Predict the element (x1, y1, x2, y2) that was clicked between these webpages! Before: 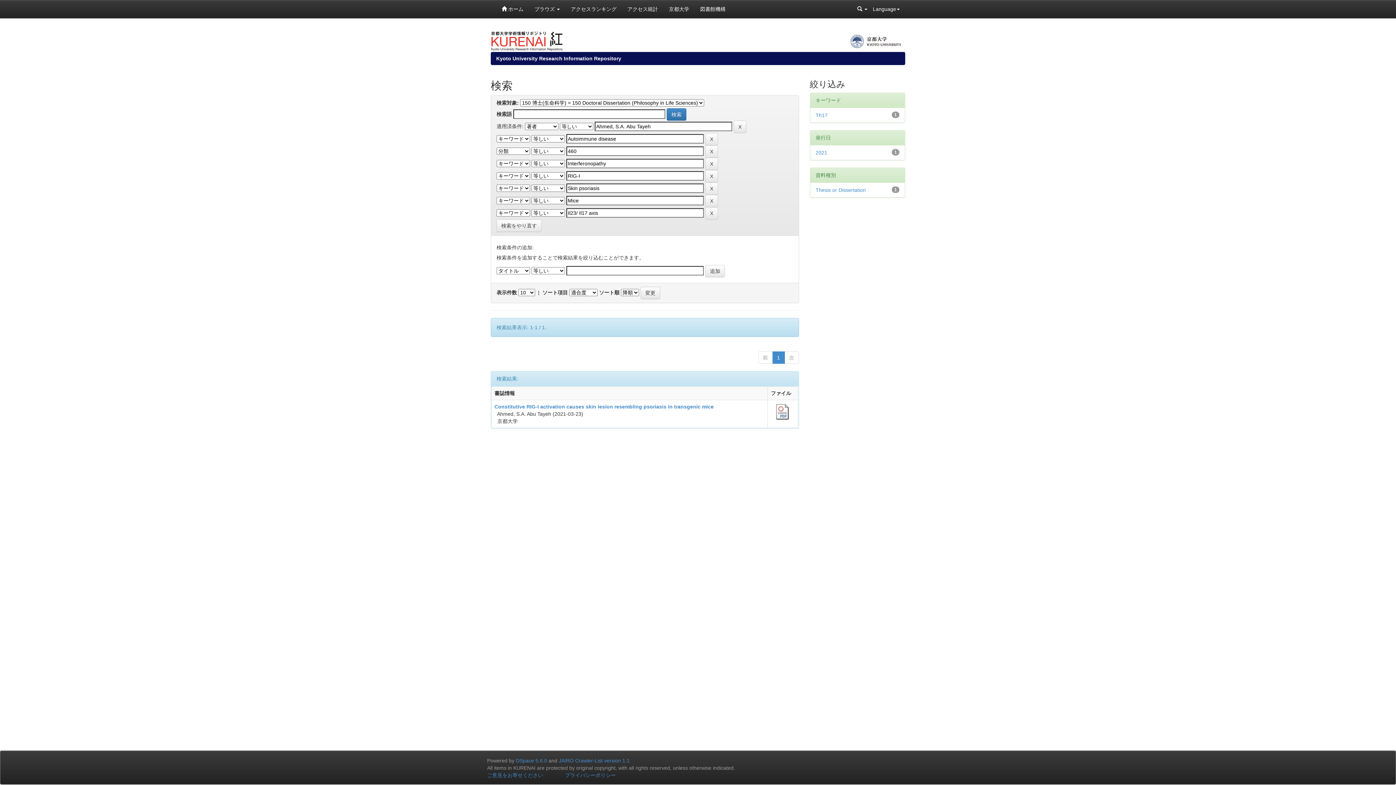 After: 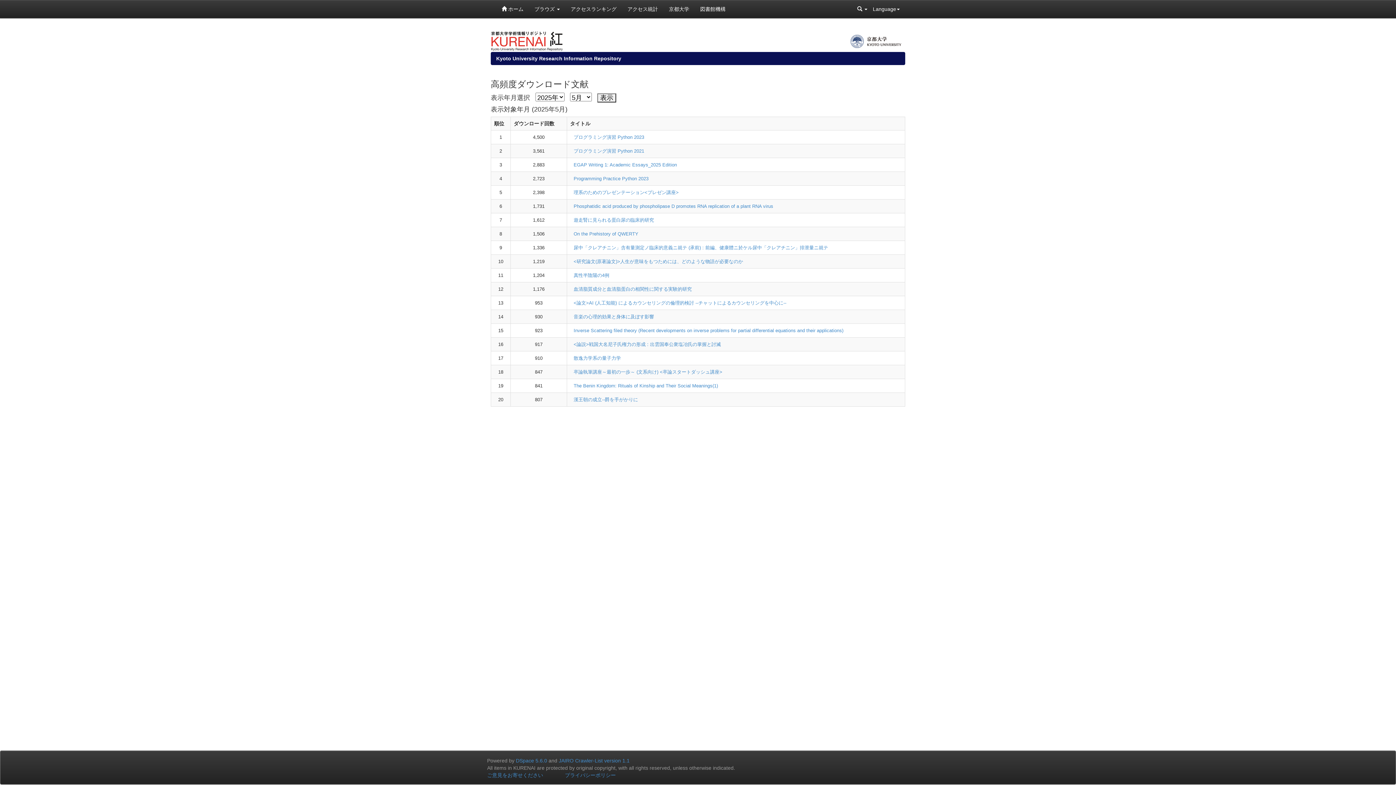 Action: bbox: (565, 0, 622, 18) label: アクセスランキング